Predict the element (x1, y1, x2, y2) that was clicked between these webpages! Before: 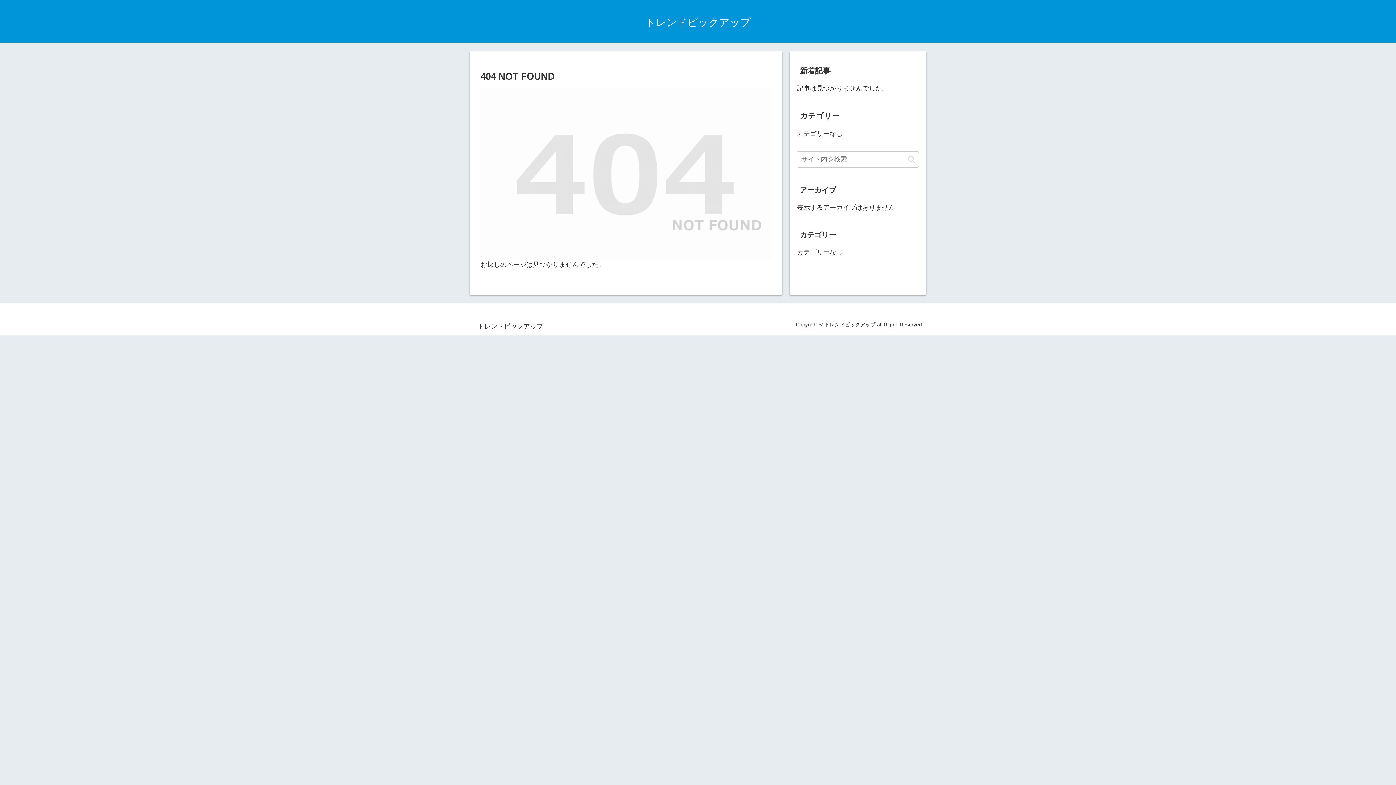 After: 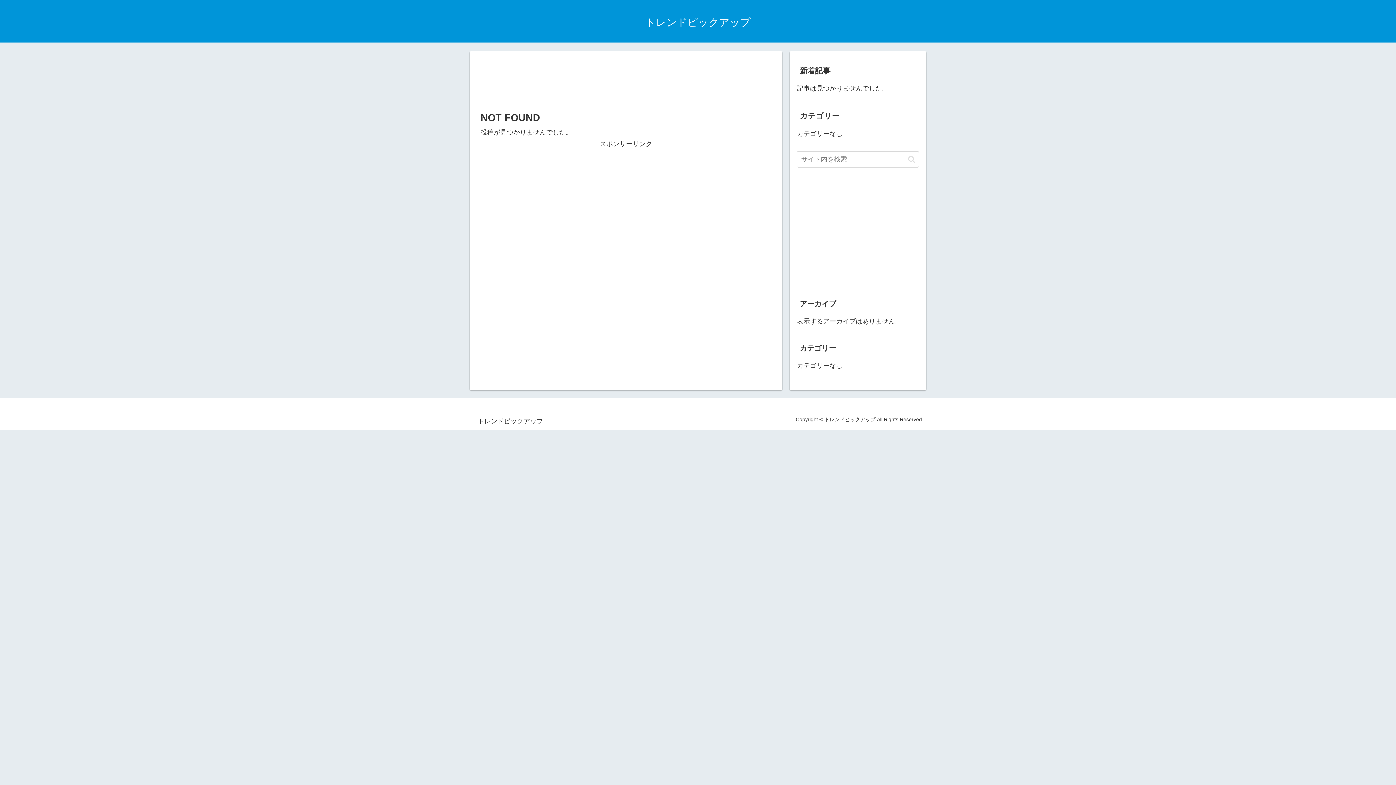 Action: bbox: (638, 19, 757, 27) label: トレンドピックアップ